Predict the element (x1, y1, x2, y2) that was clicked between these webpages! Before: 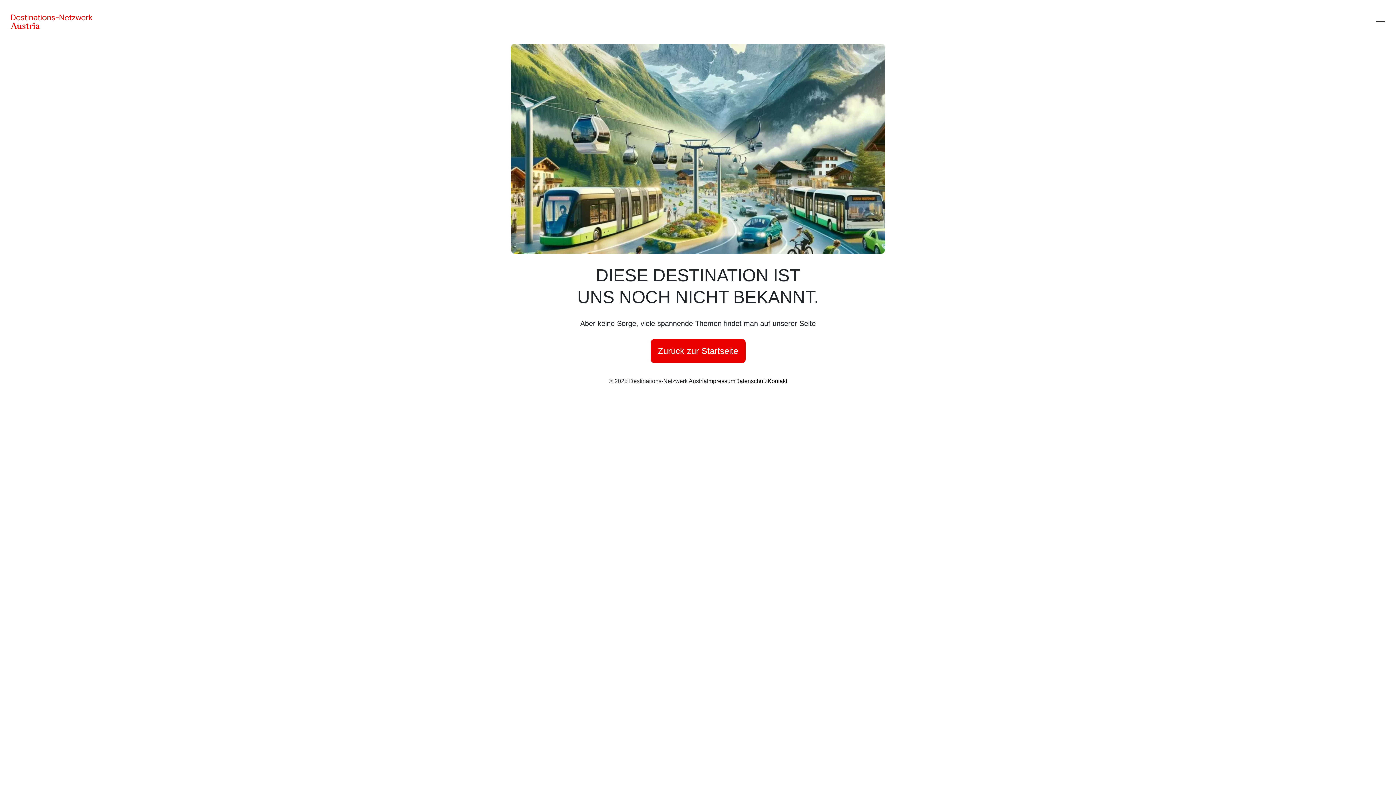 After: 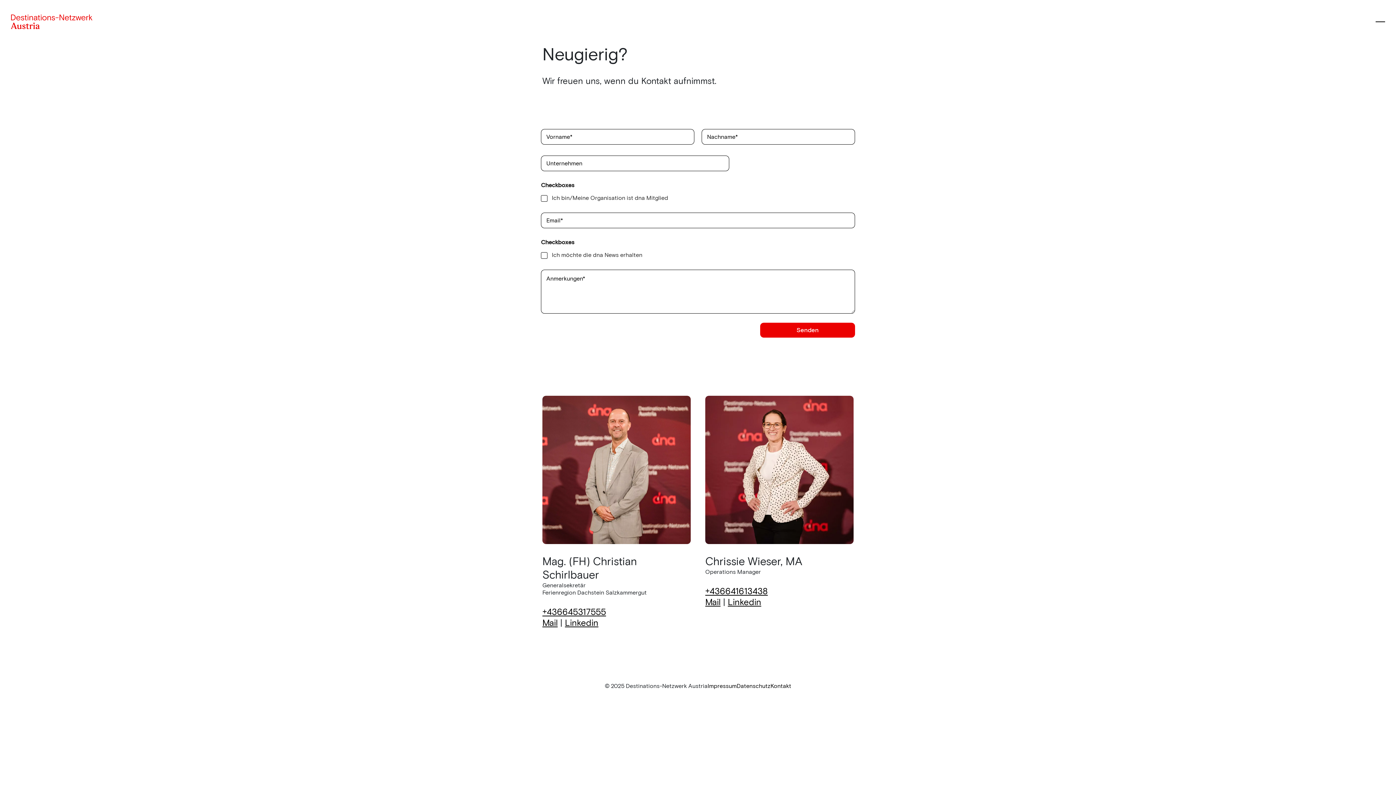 Action: label: Kontakt bbox: (767, 377, 787, 385)